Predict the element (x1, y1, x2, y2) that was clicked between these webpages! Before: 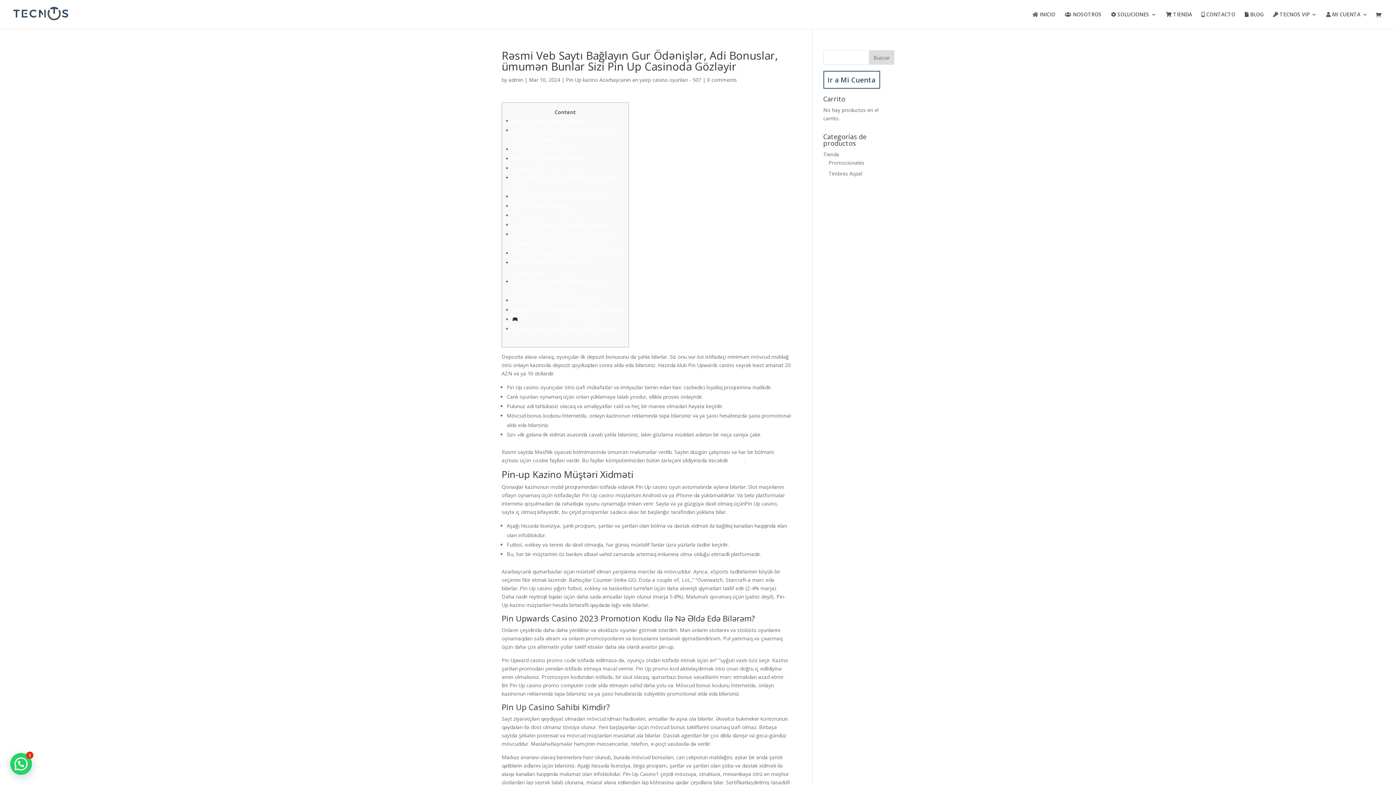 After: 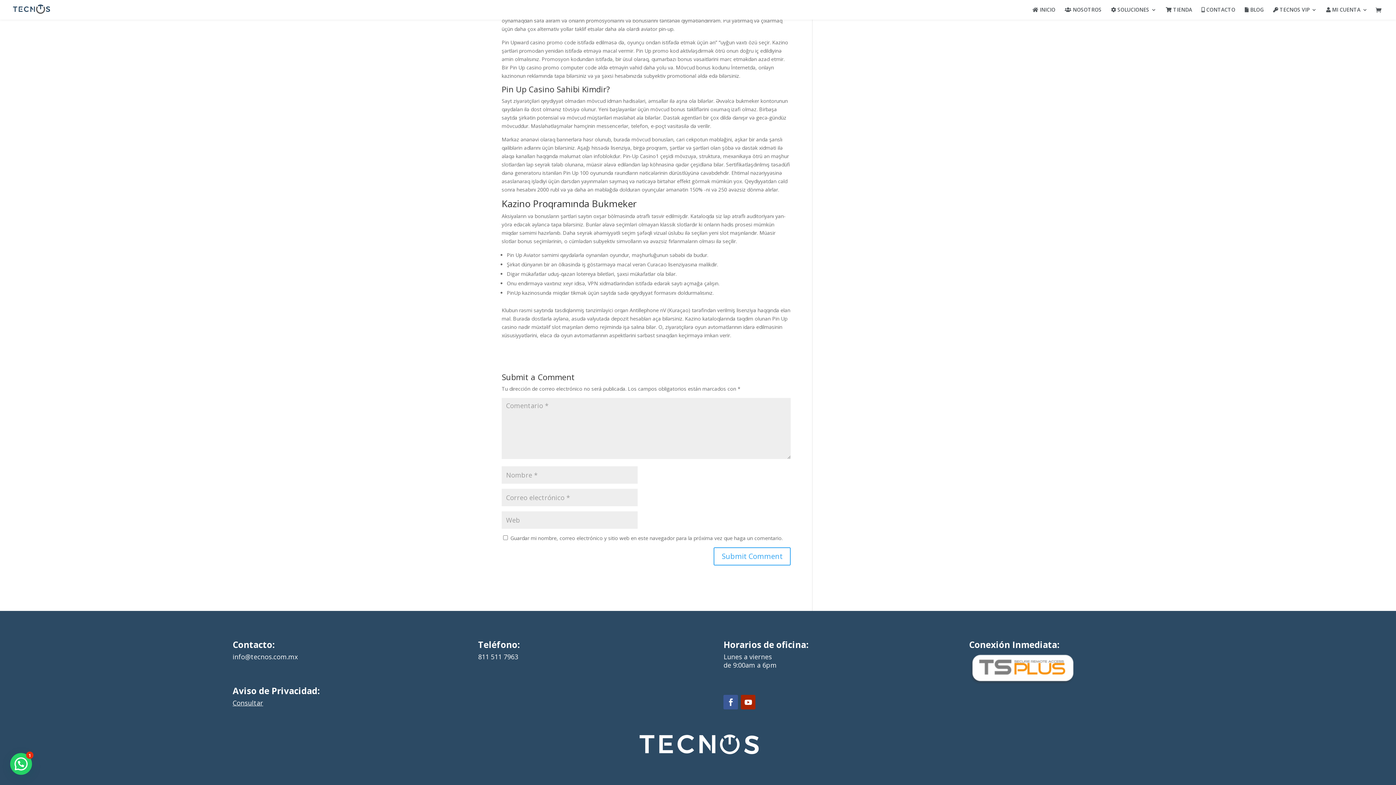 Action: bbox: (707, 76, 737, 83) label: 0 comments